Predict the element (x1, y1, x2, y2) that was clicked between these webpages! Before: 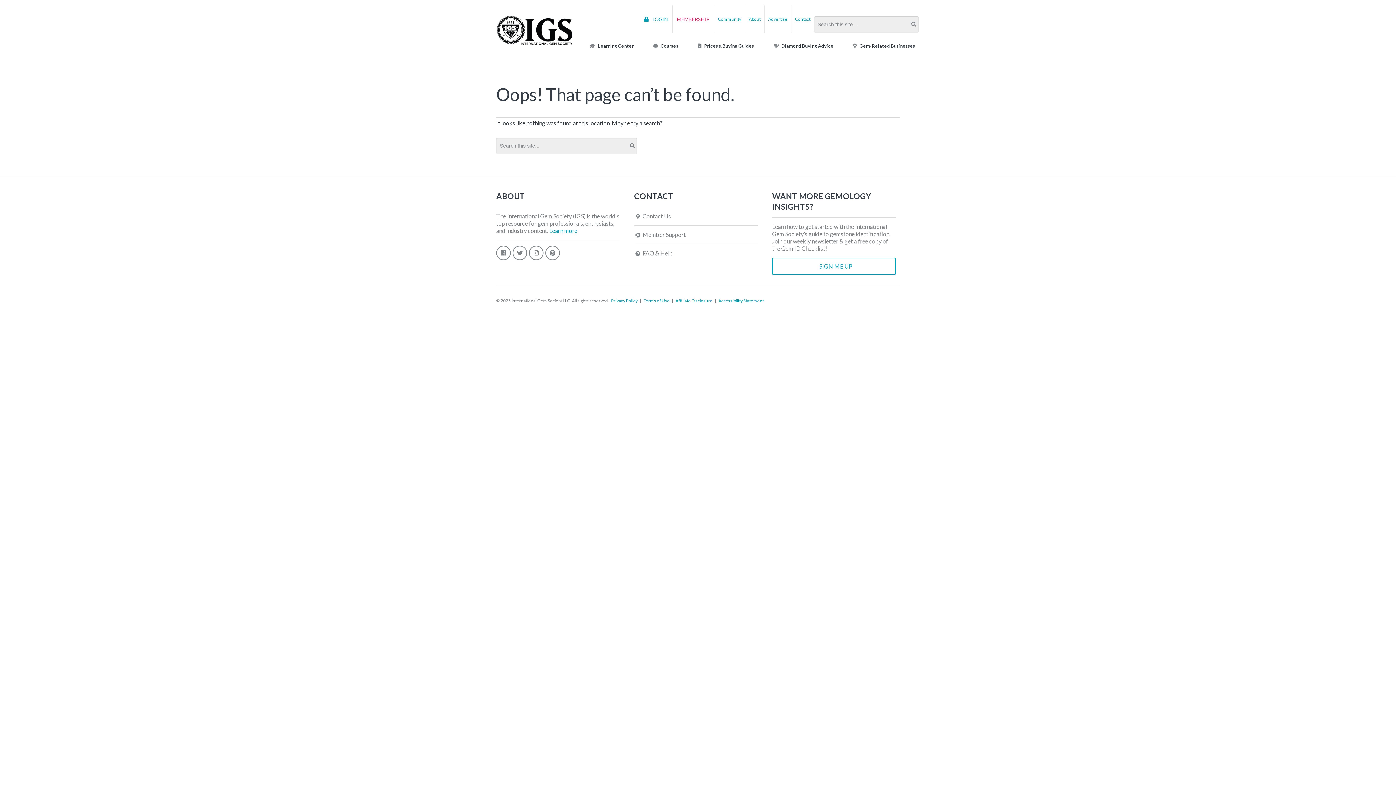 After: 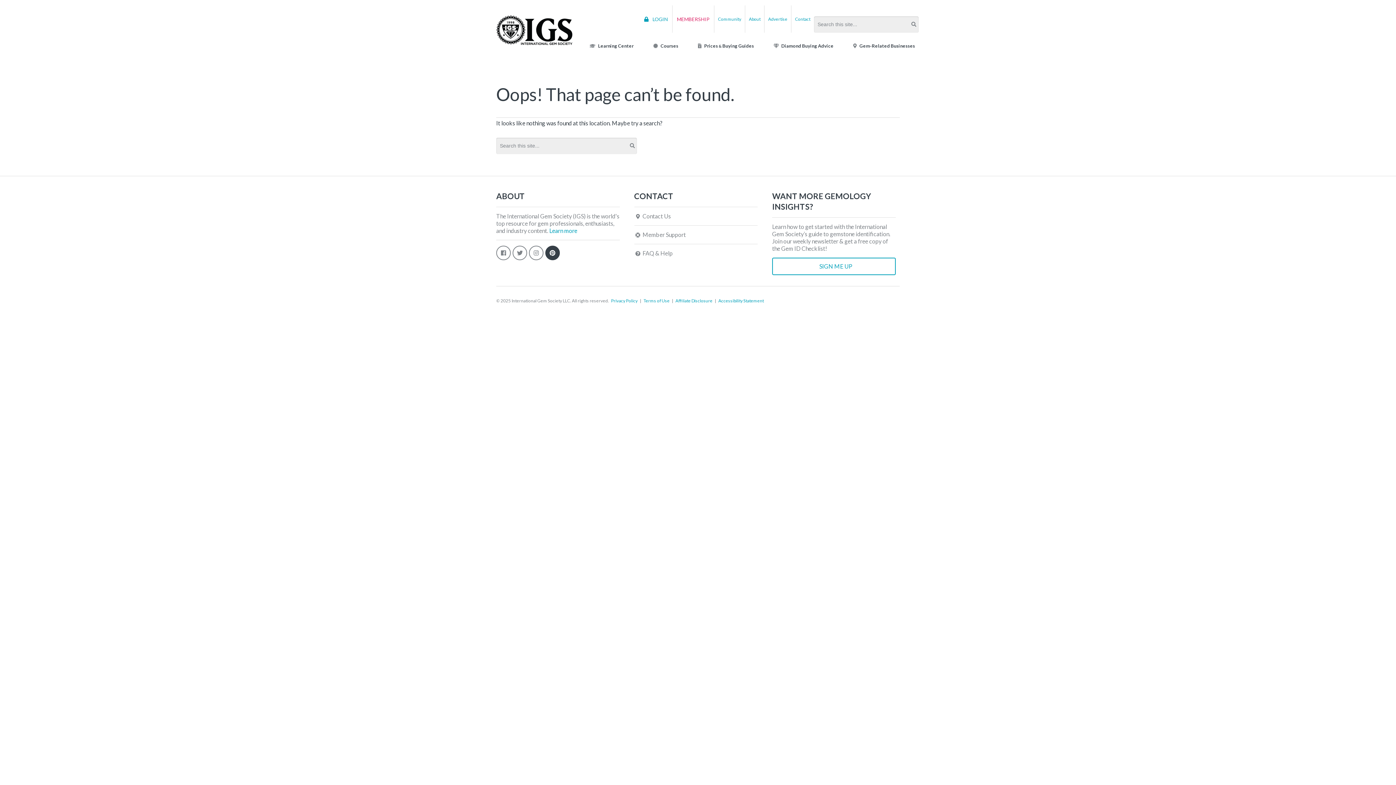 Action: bbox: (545, 245, 560, 260)